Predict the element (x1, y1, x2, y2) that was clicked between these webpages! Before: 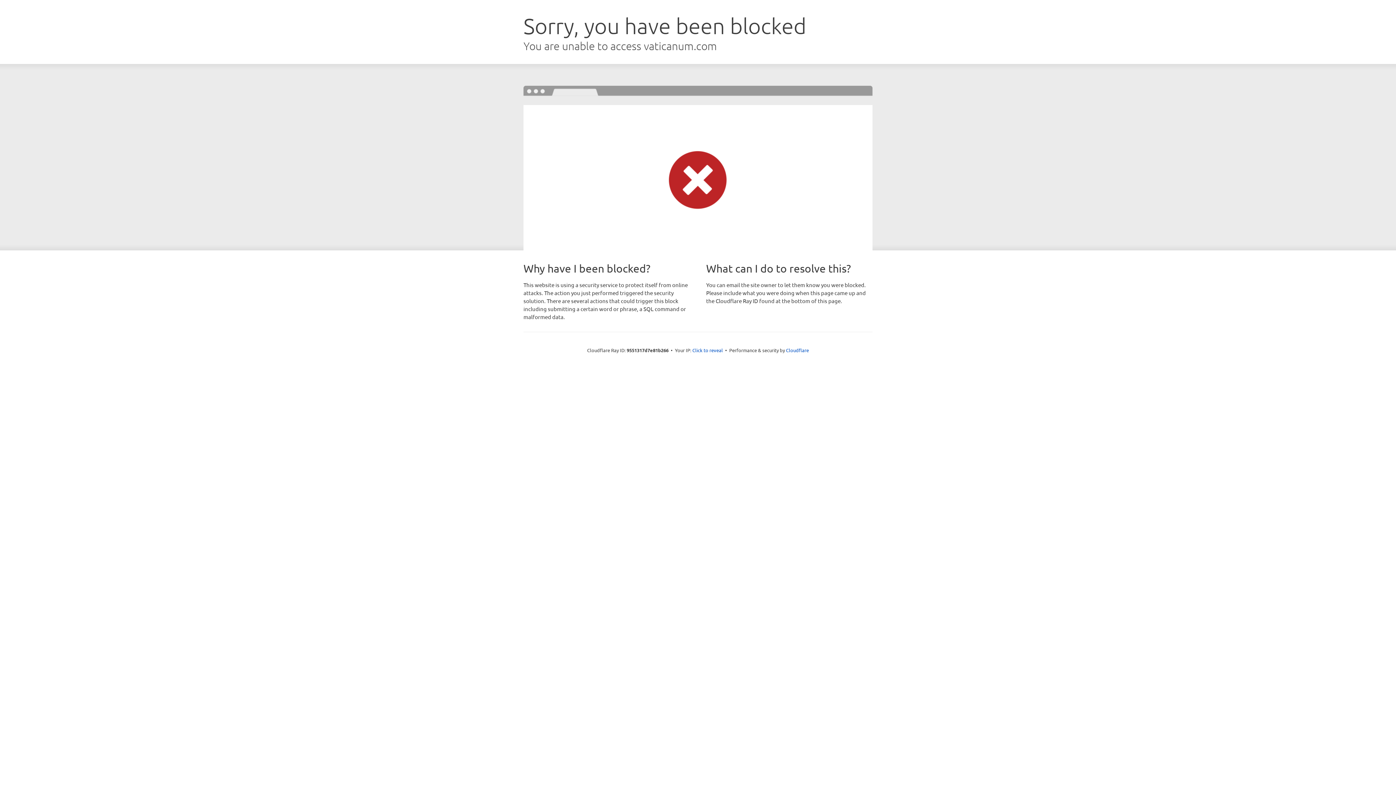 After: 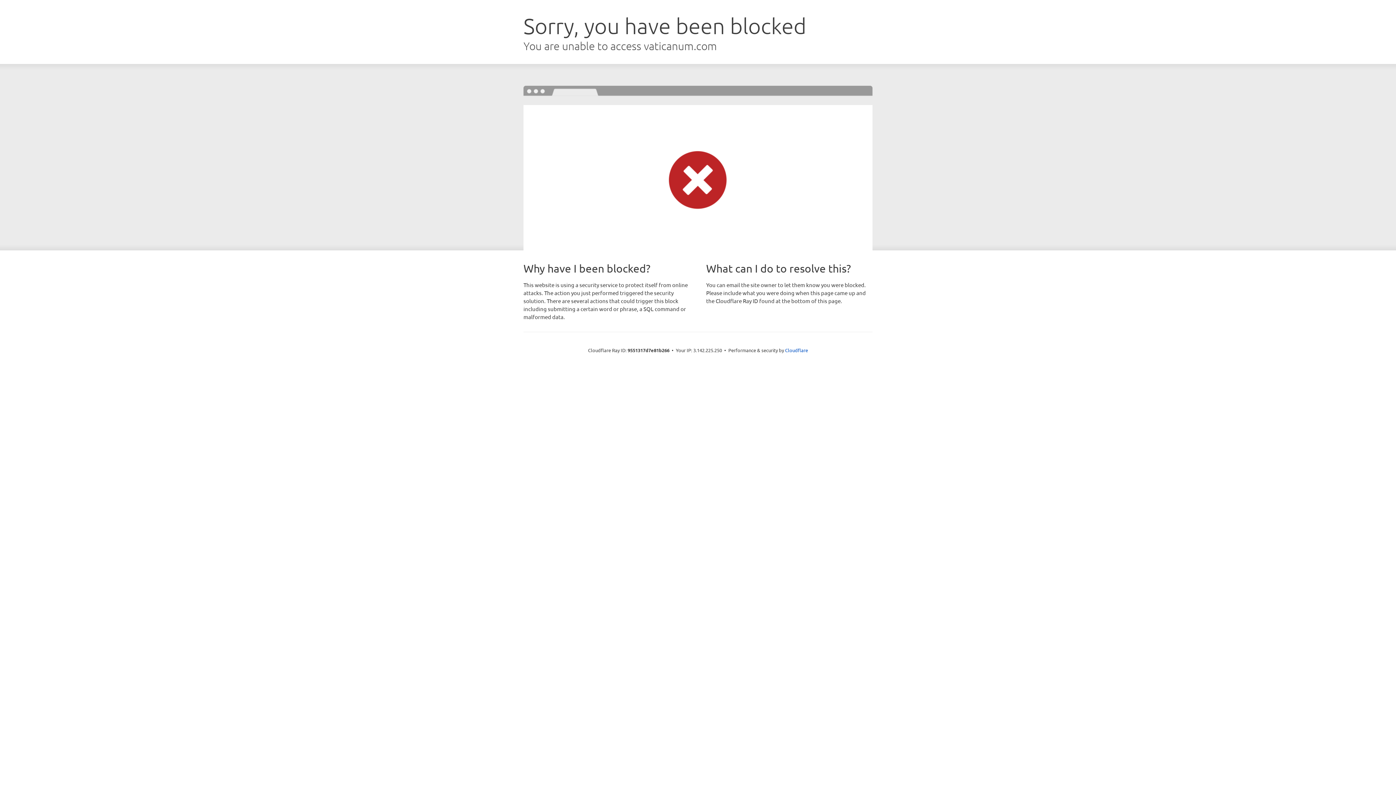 Action: bbox: (692, 346, 723, 353) label: Click to reveal